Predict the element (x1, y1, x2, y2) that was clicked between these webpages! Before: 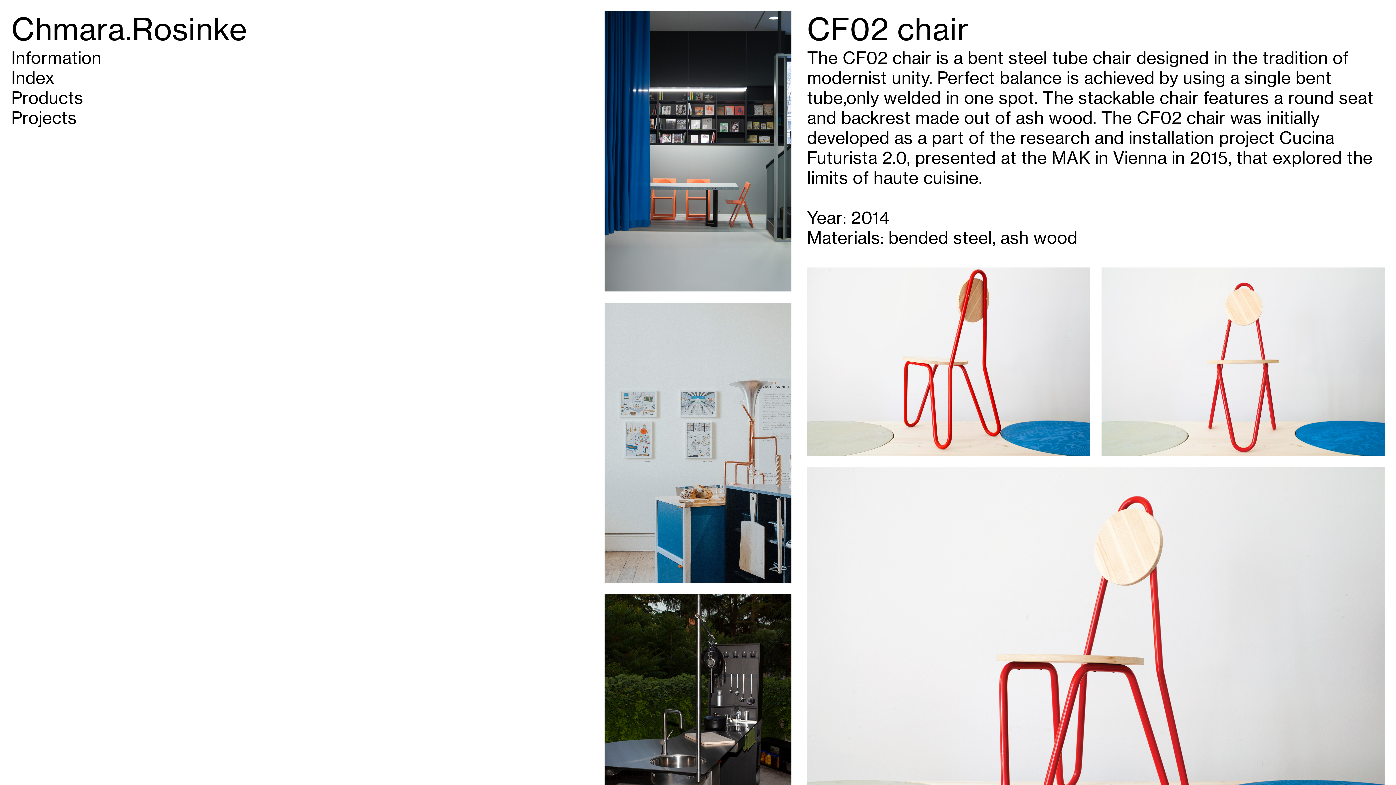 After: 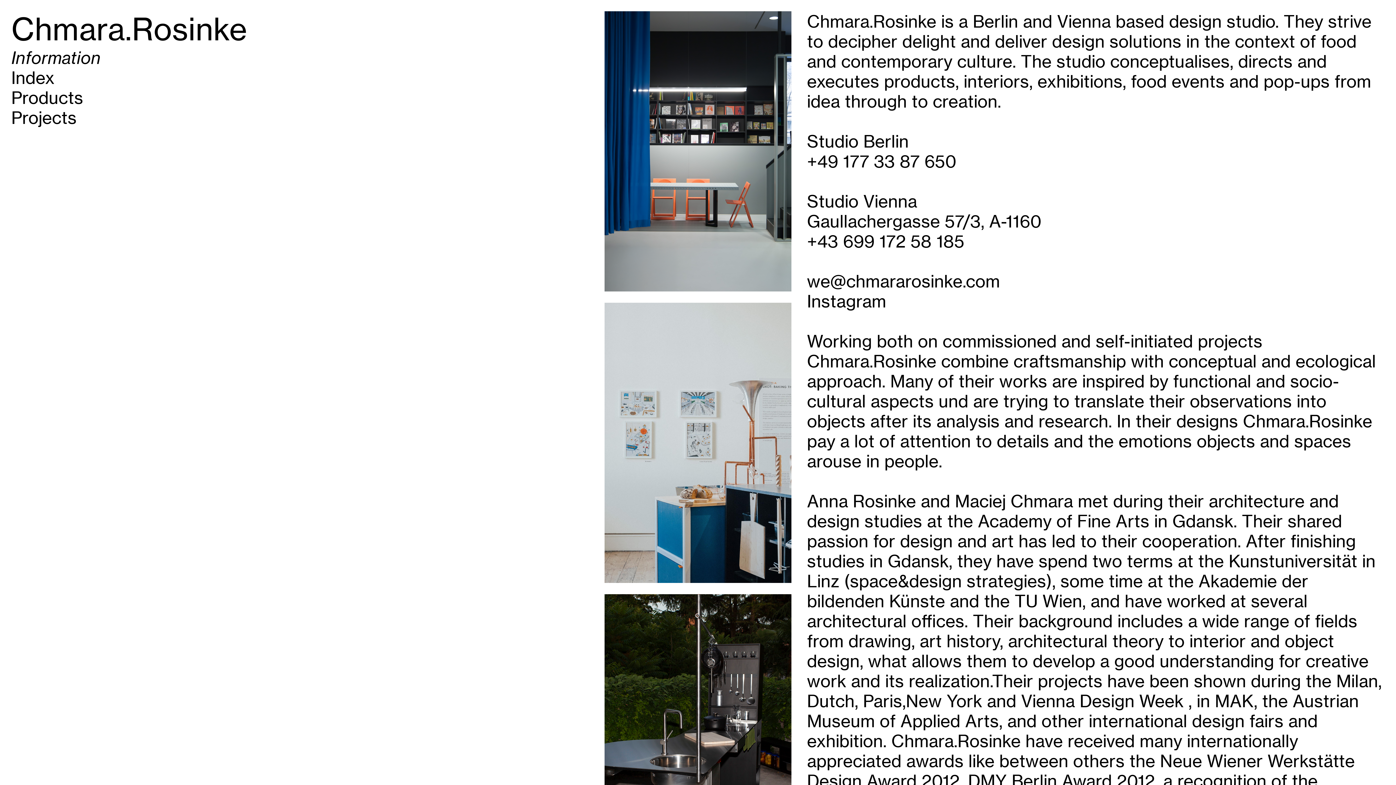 Action: label: Information bbox: (11, 47, 101, 68)